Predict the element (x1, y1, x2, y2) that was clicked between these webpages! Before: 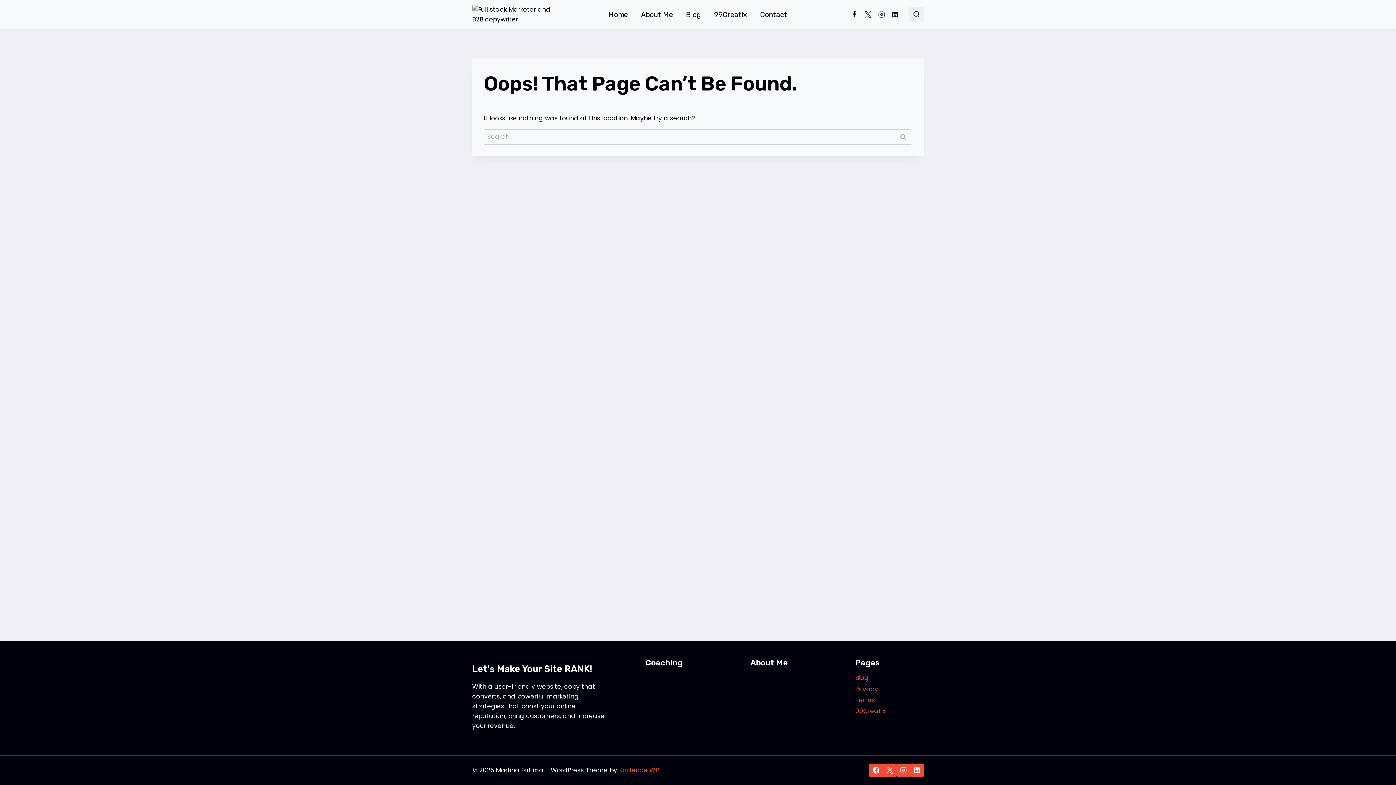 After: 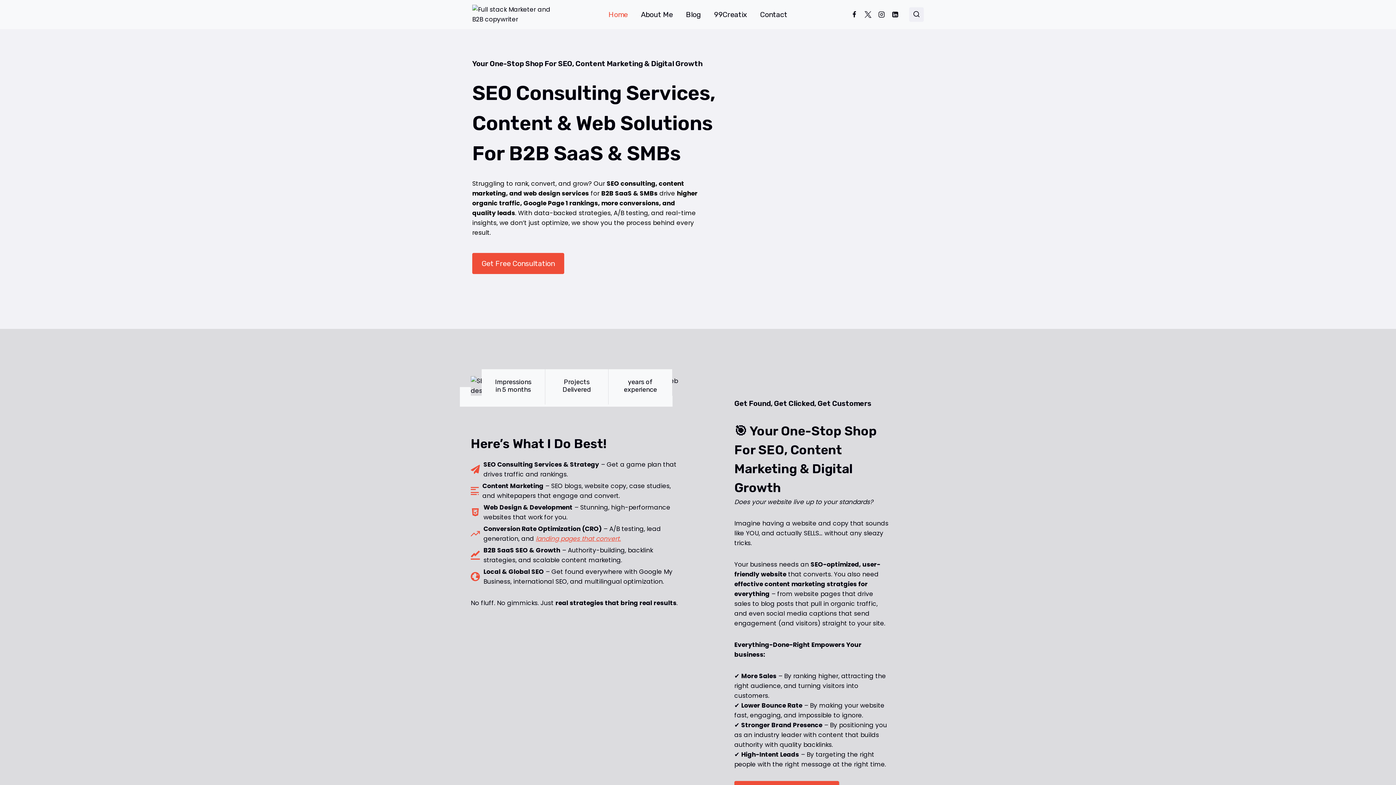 Action: label: Home bbox: (602, 4, 634, 24)